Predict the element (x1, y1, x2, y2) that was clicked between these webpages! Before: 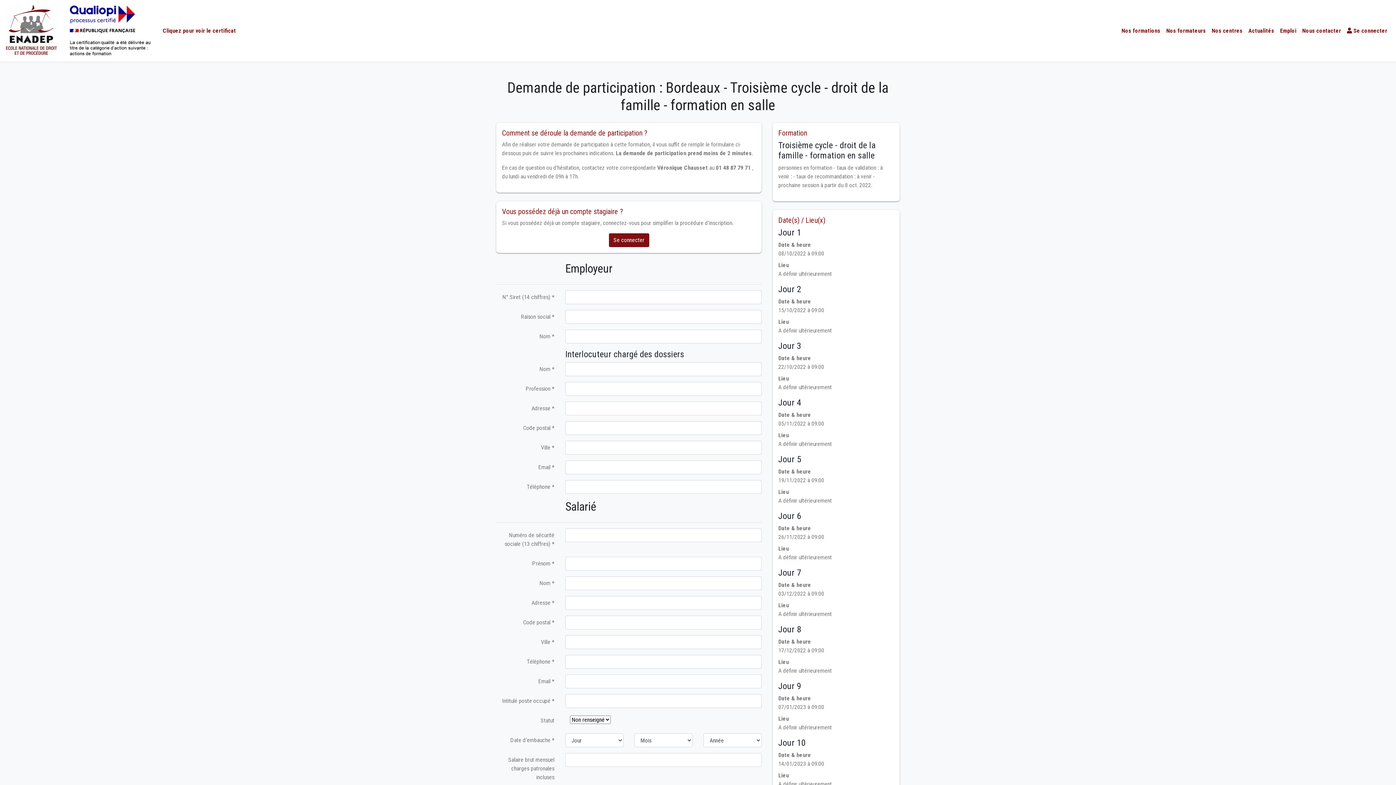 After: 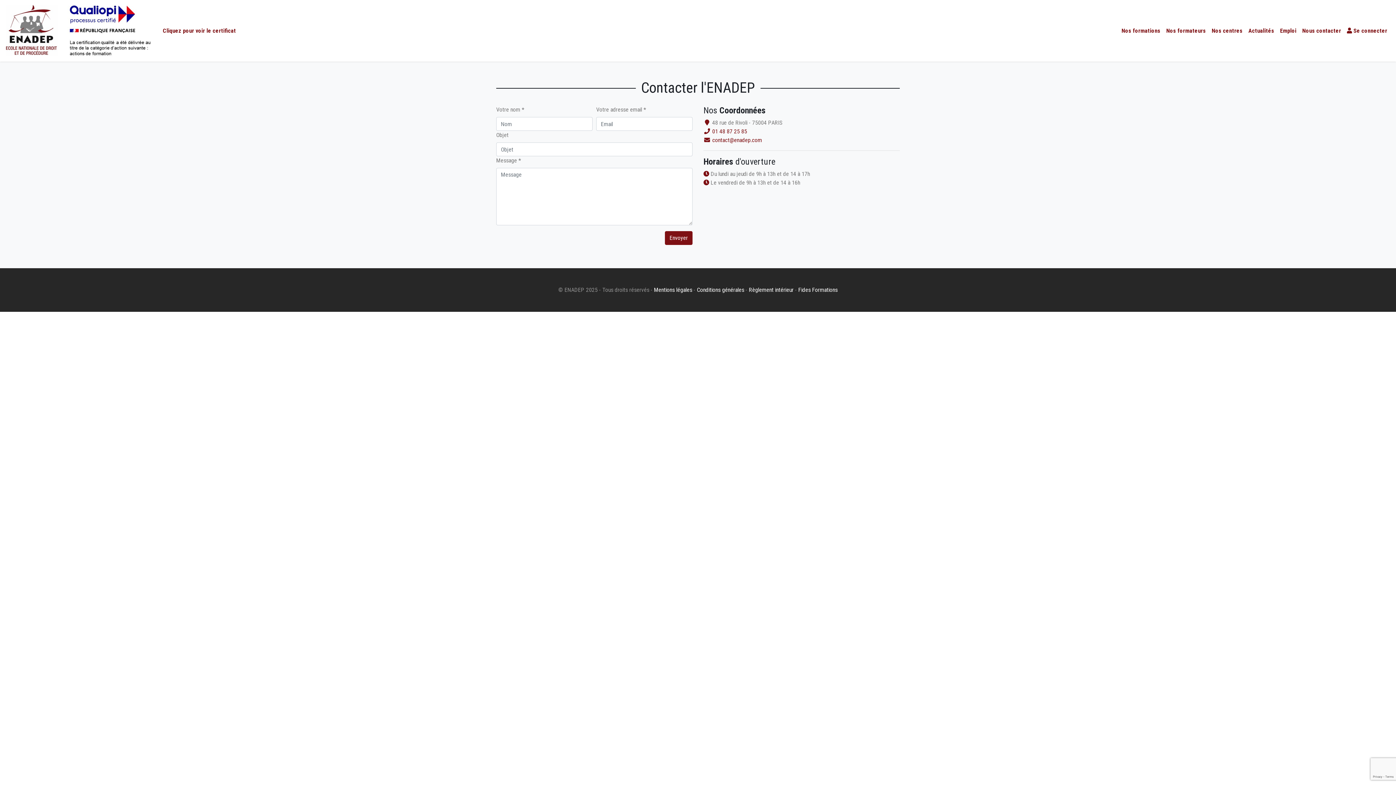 Action: bbox: (1299, 23, 1344, 38) label: Nous contacter